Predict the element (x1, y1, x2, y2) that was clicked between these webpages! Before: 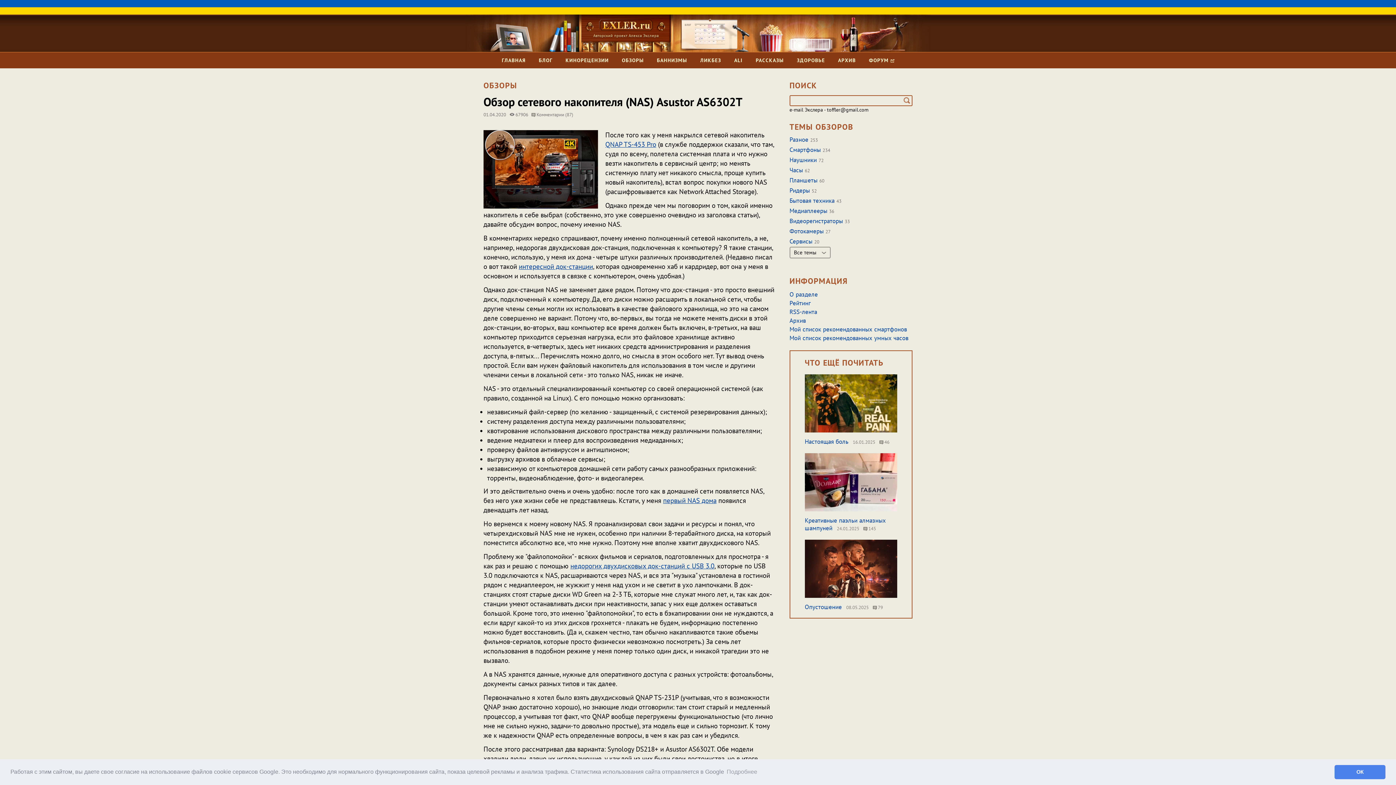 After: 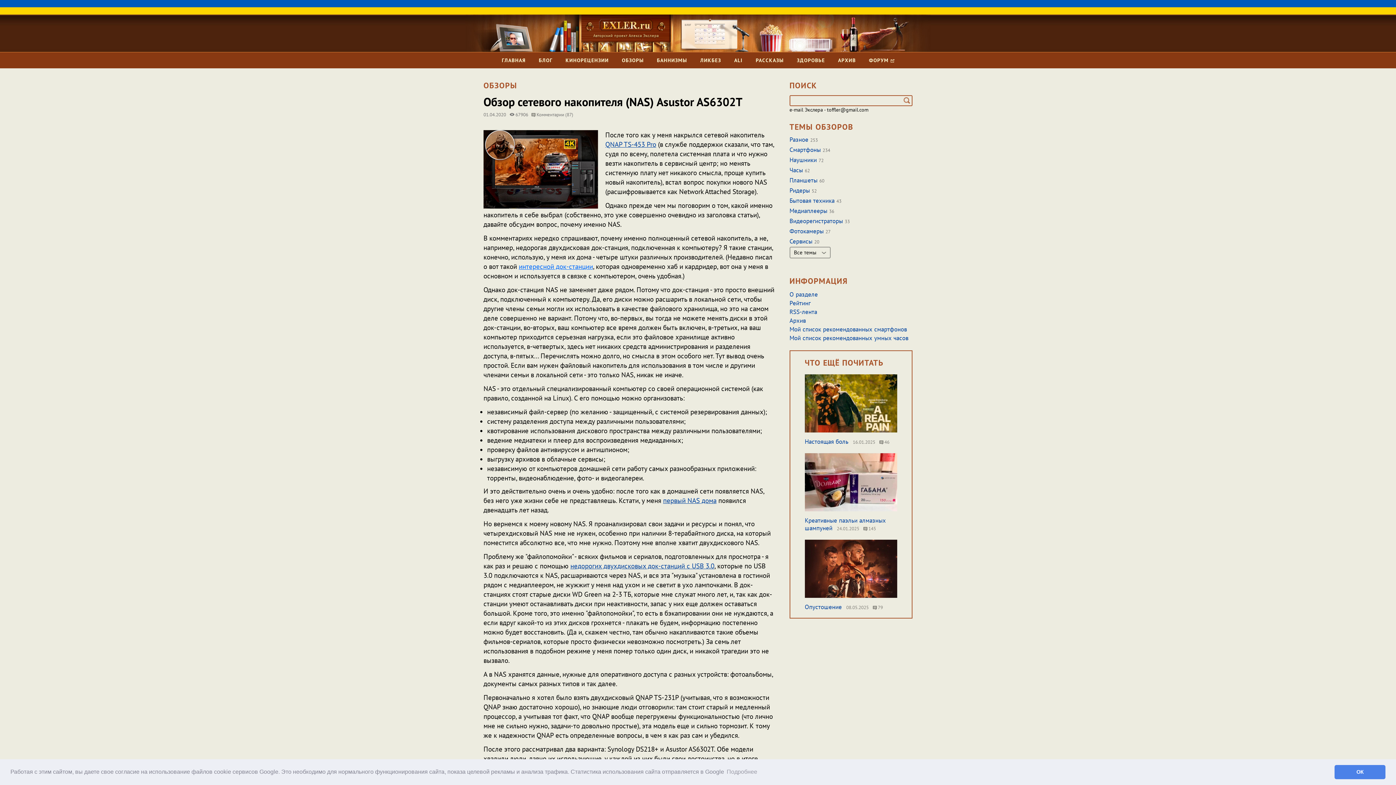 Action: label: интересной док-станции bbox: (518, 262, 593, 270)